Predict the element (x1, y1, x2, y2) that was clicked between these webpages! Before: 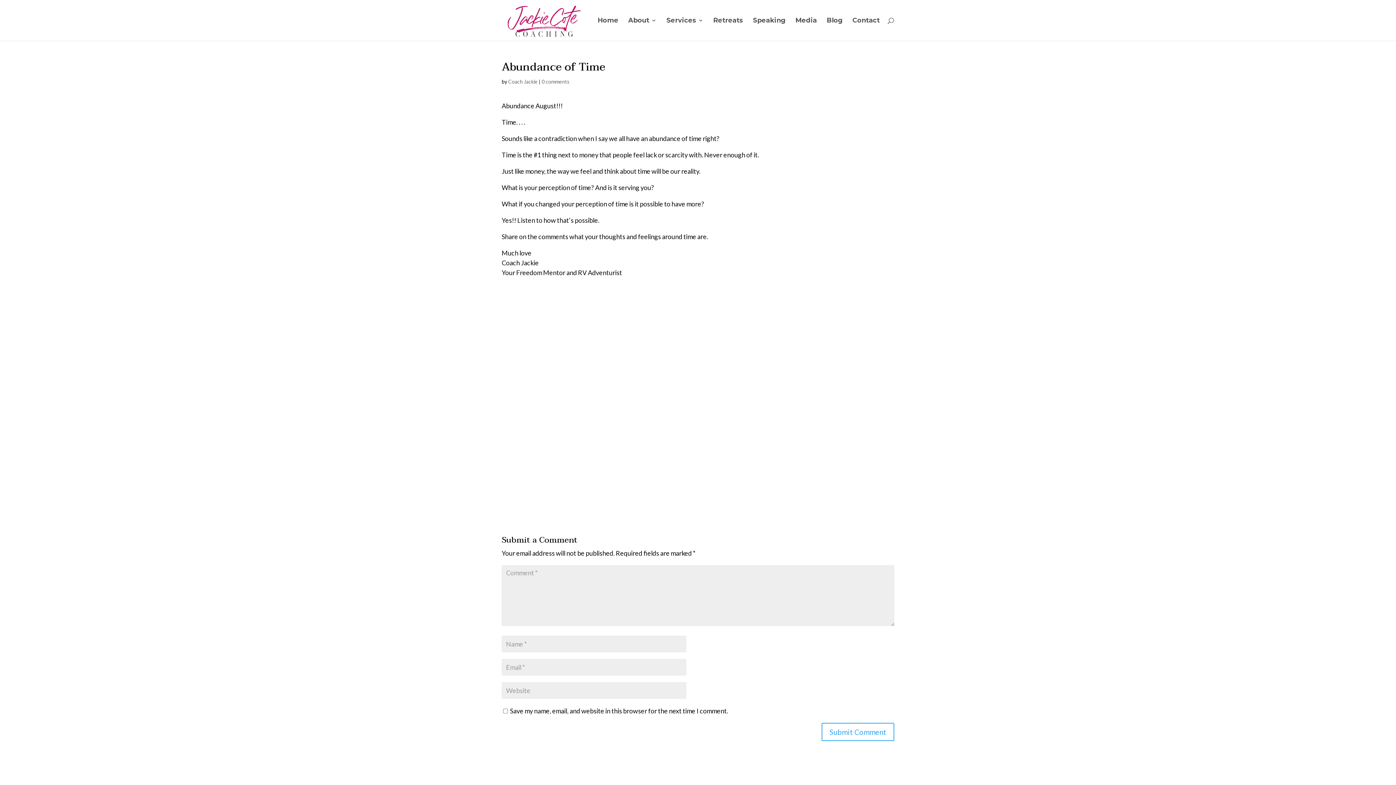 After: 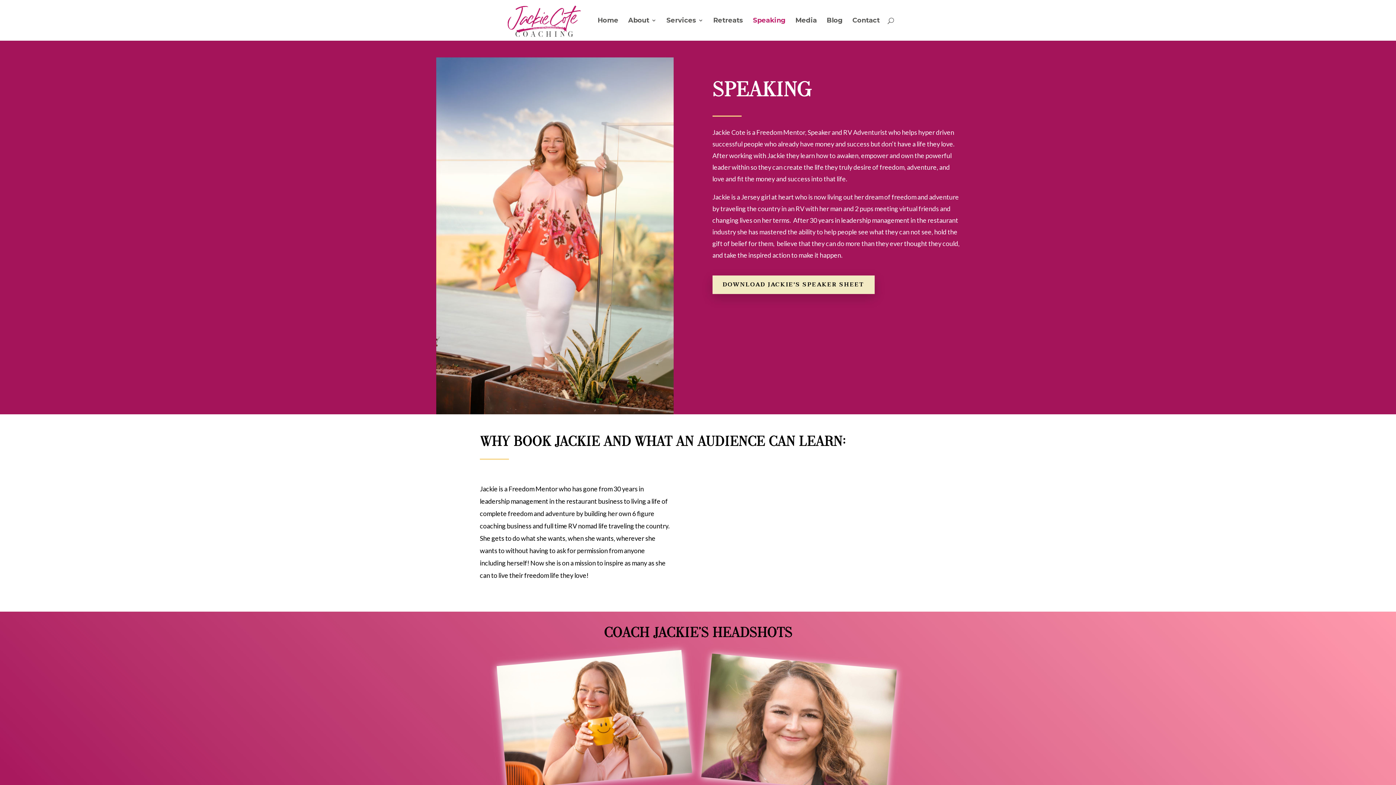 Action: bbox: (753, 17, 785, 40) label: Speaking